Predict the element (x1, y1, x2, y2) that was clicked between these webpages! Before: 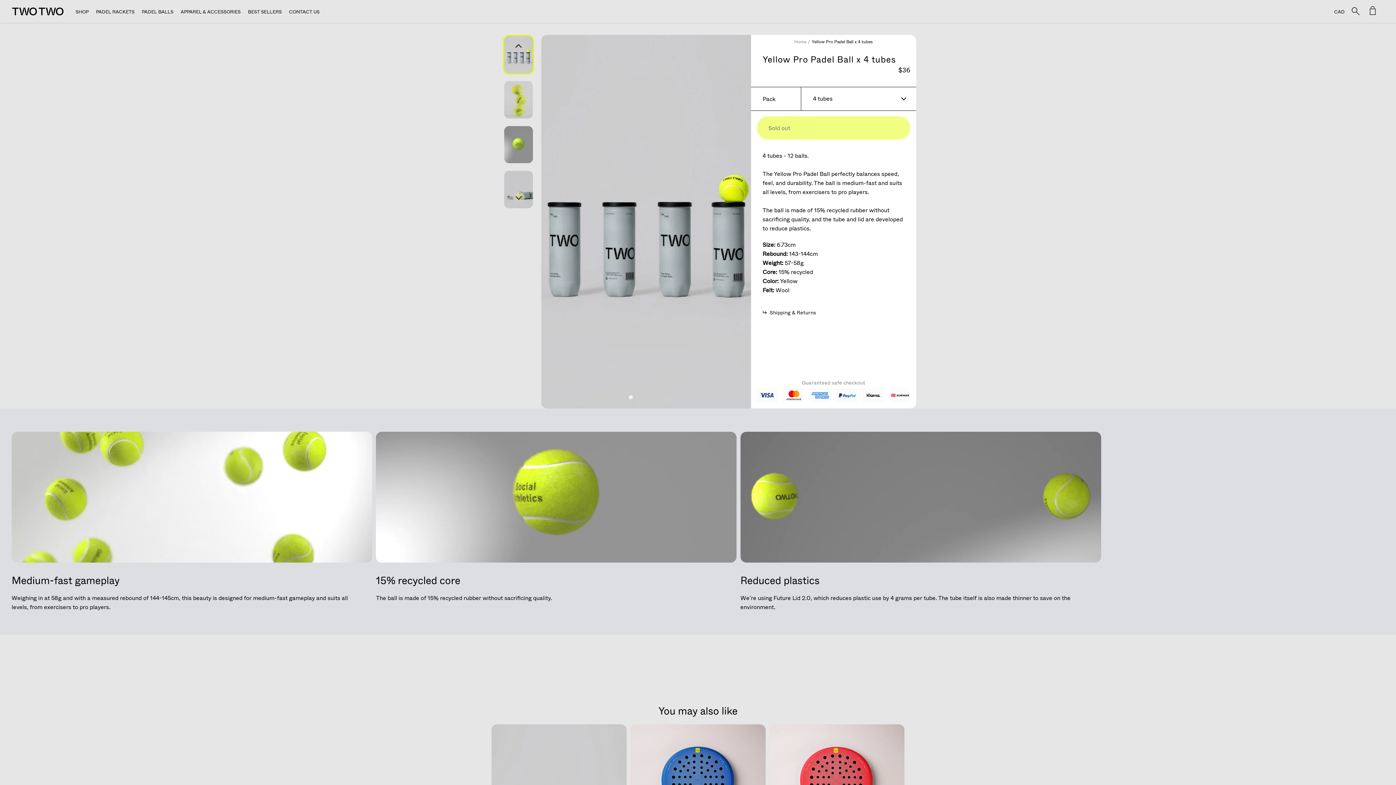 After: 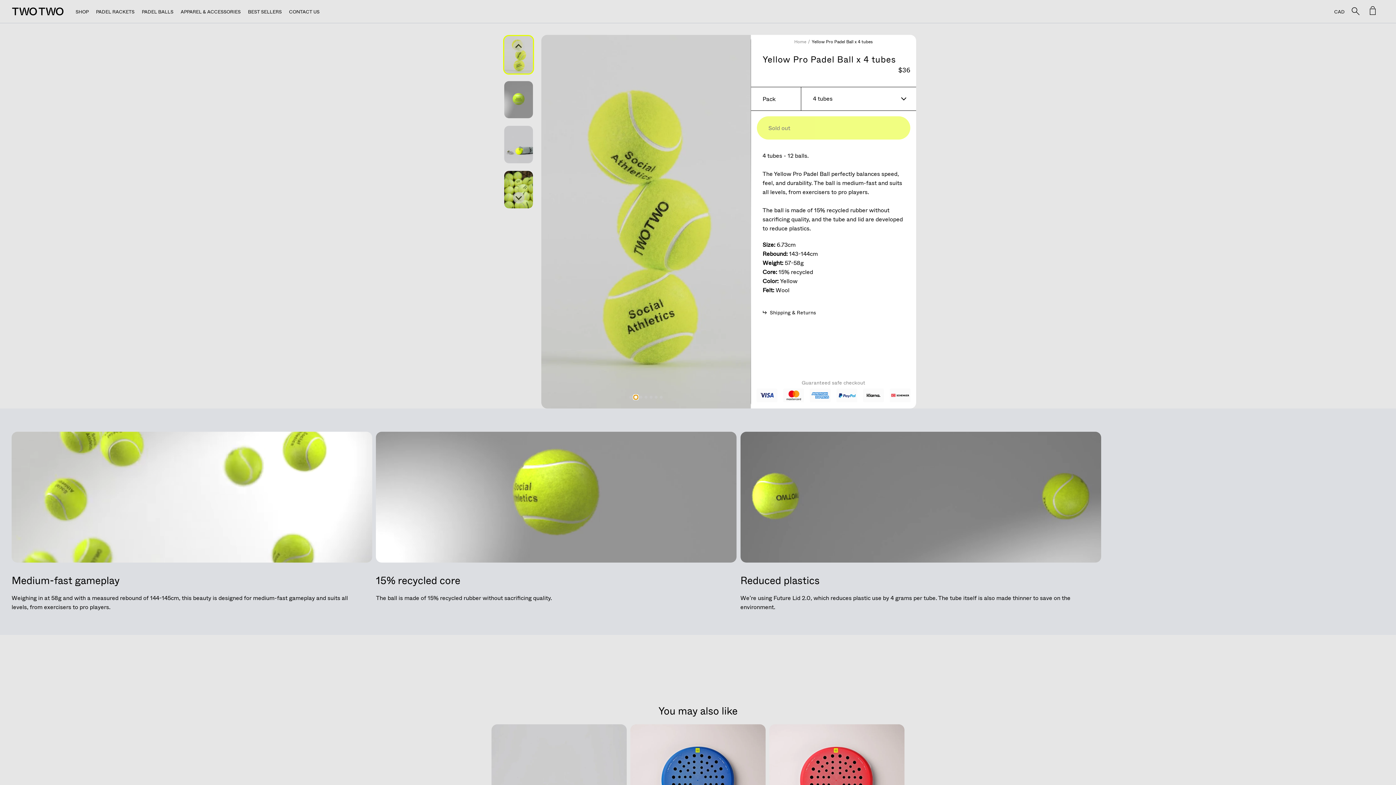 Action: bbox: (634, 395, 637, 398) label: Go to slide 2